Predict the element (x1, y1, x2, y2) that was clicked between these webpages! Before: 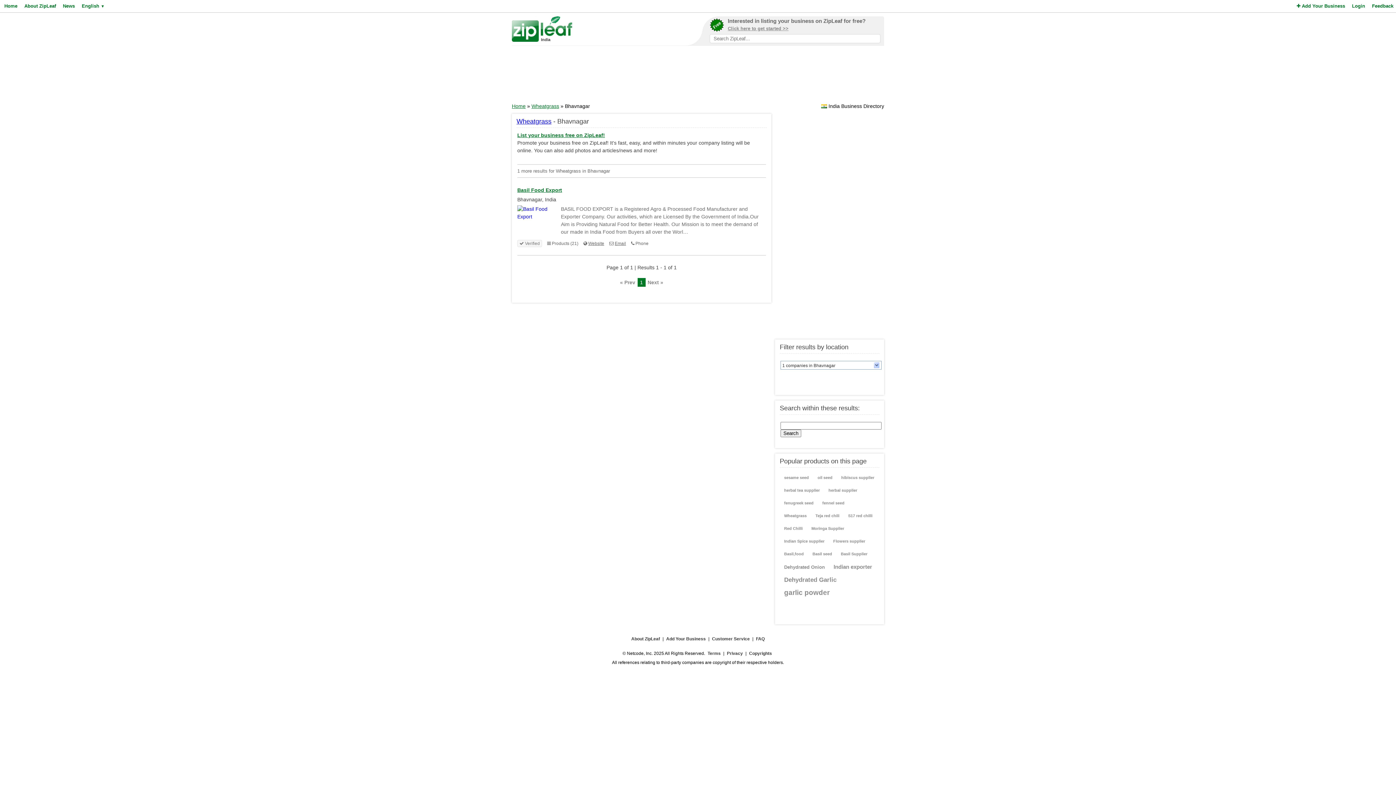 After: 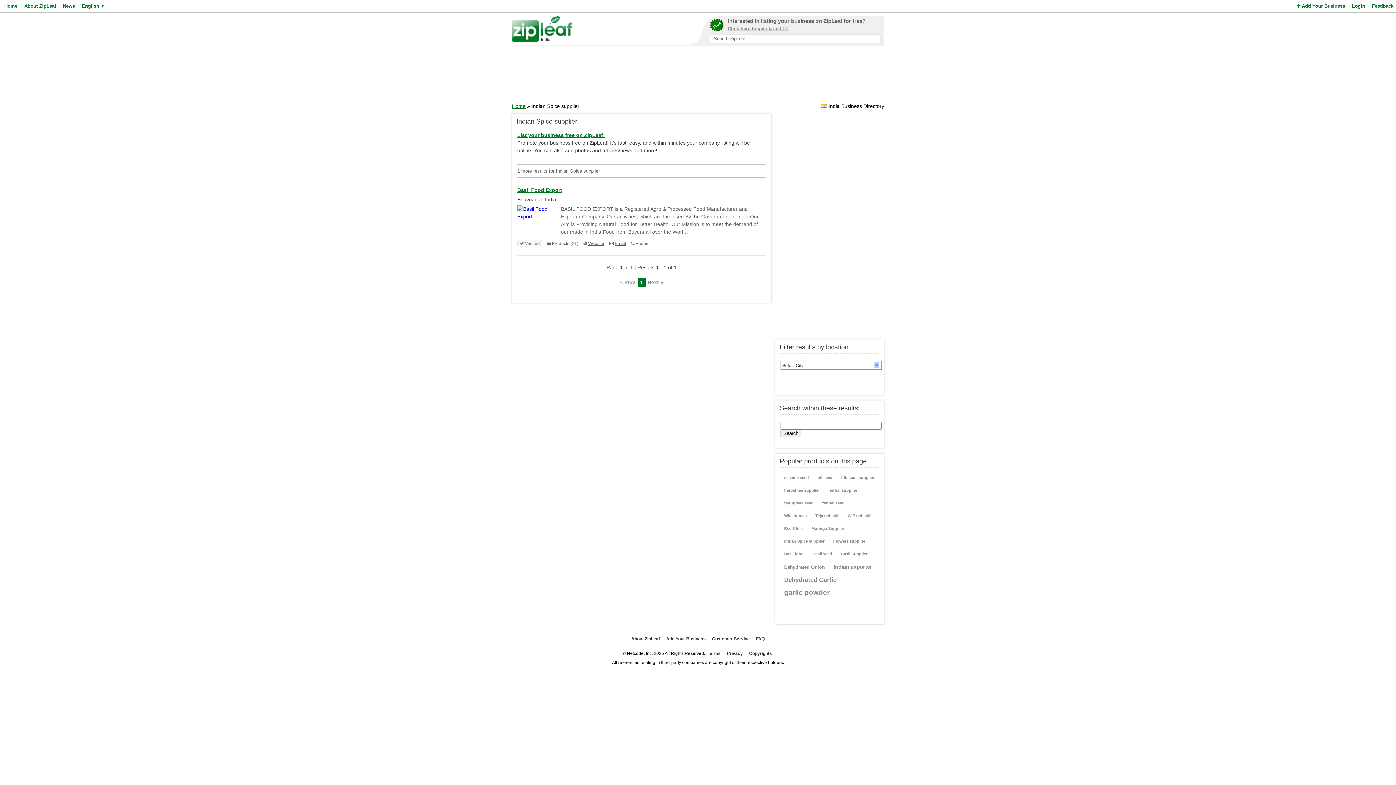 Action: bbox: (781, 536, 827, 547) label: Indian Spice supplier